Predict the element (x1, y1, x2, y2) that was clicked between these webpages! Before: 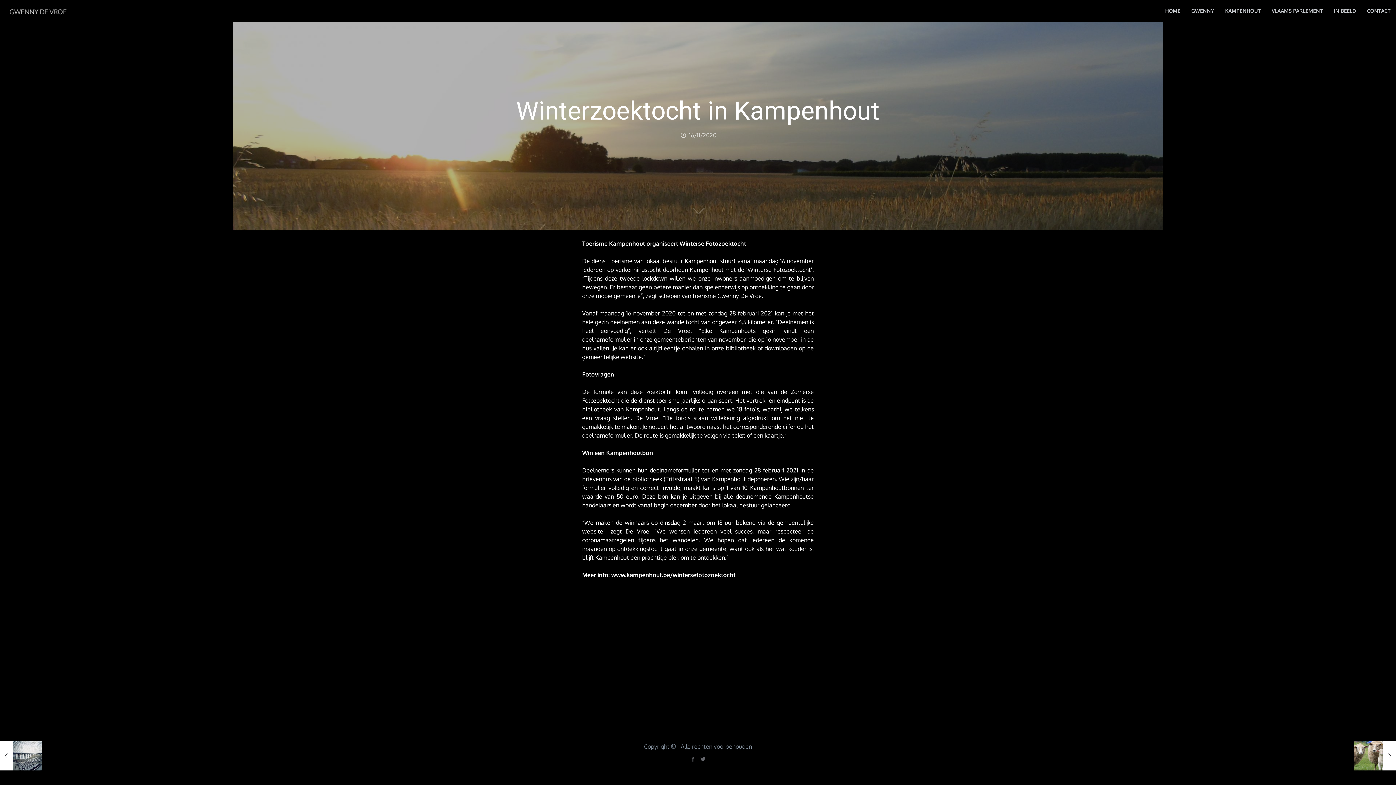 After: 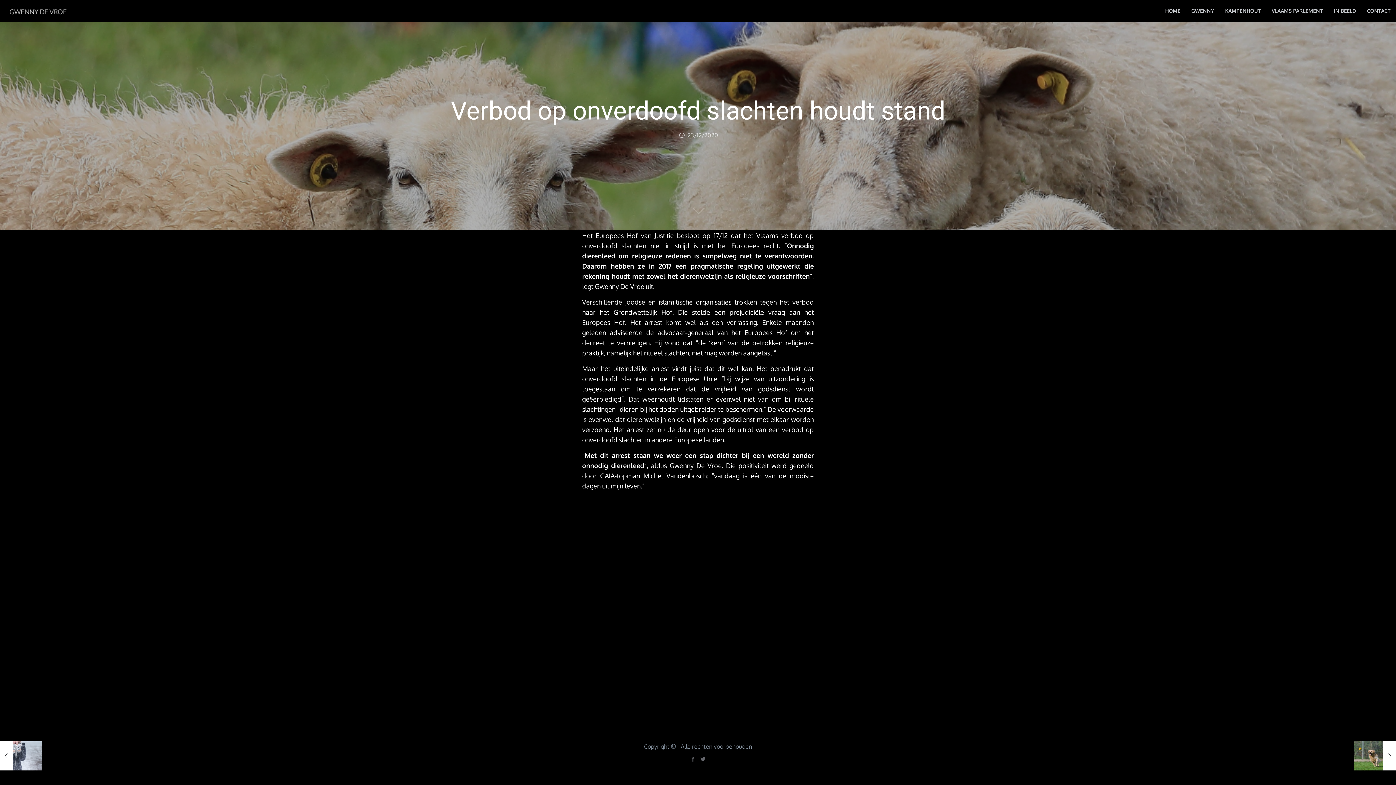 Action: bbox: (1354, 741, 1396, 770) label: Verbod op onverdoofd slachten houdt stand
23/12/2020